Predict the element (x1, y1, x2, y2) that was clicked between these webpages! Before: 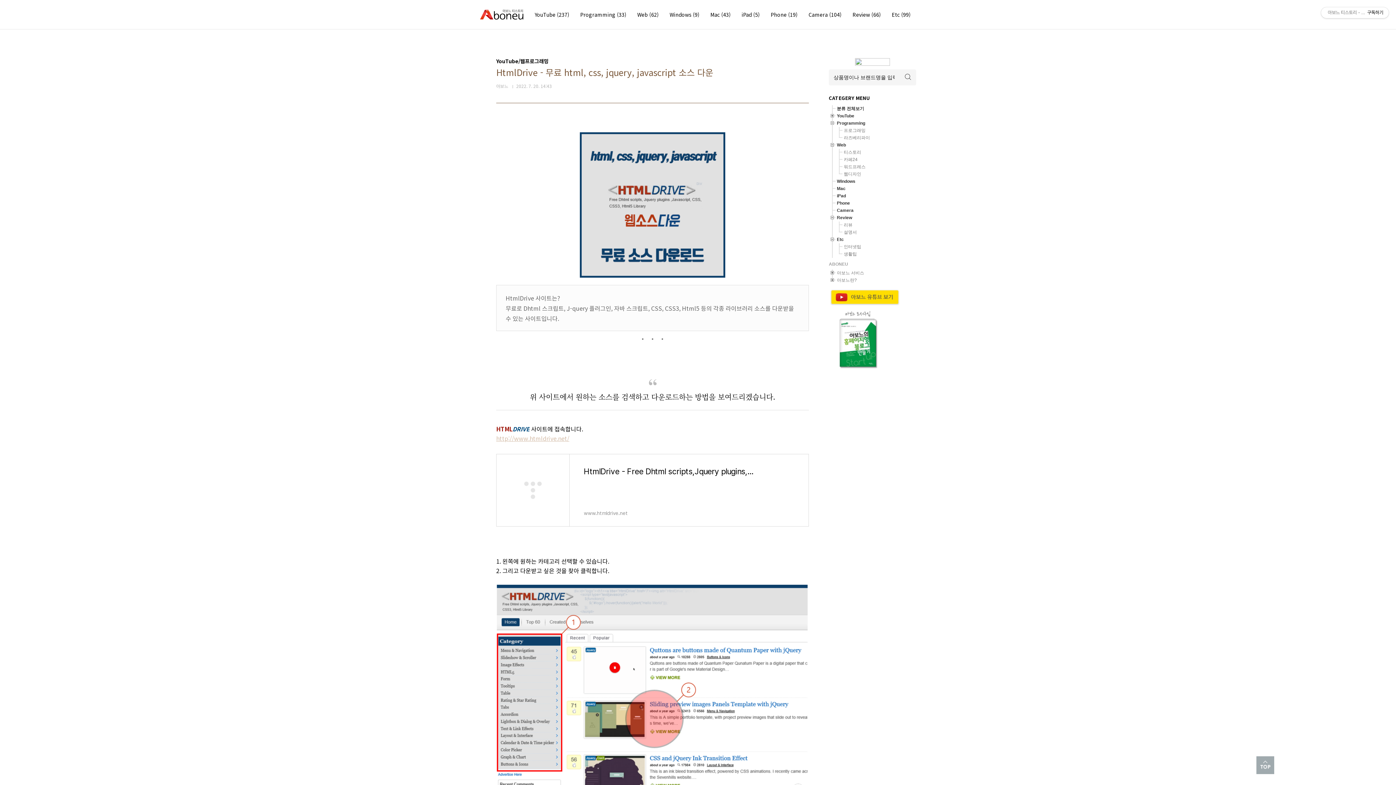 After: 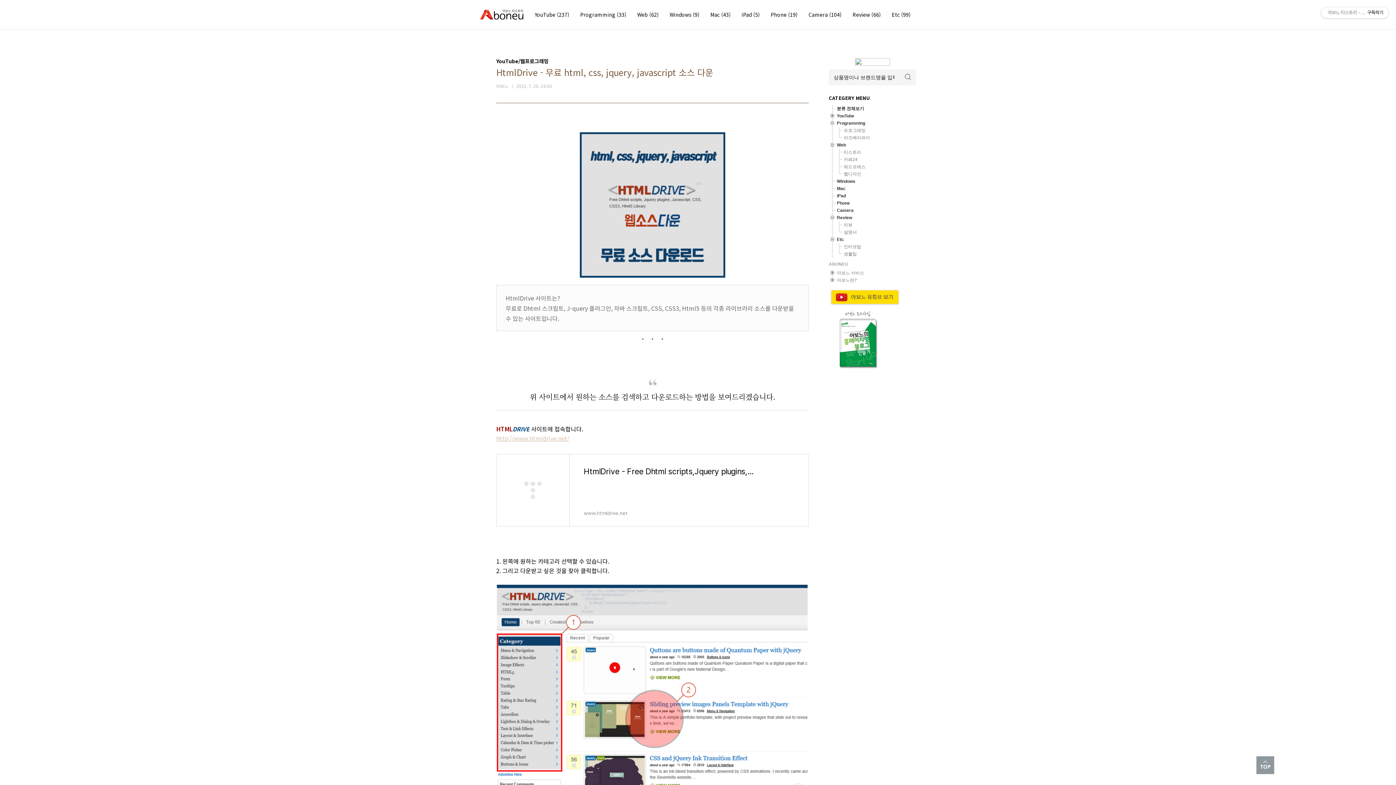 Action: bbox: (1256, 756, 1274, 774)